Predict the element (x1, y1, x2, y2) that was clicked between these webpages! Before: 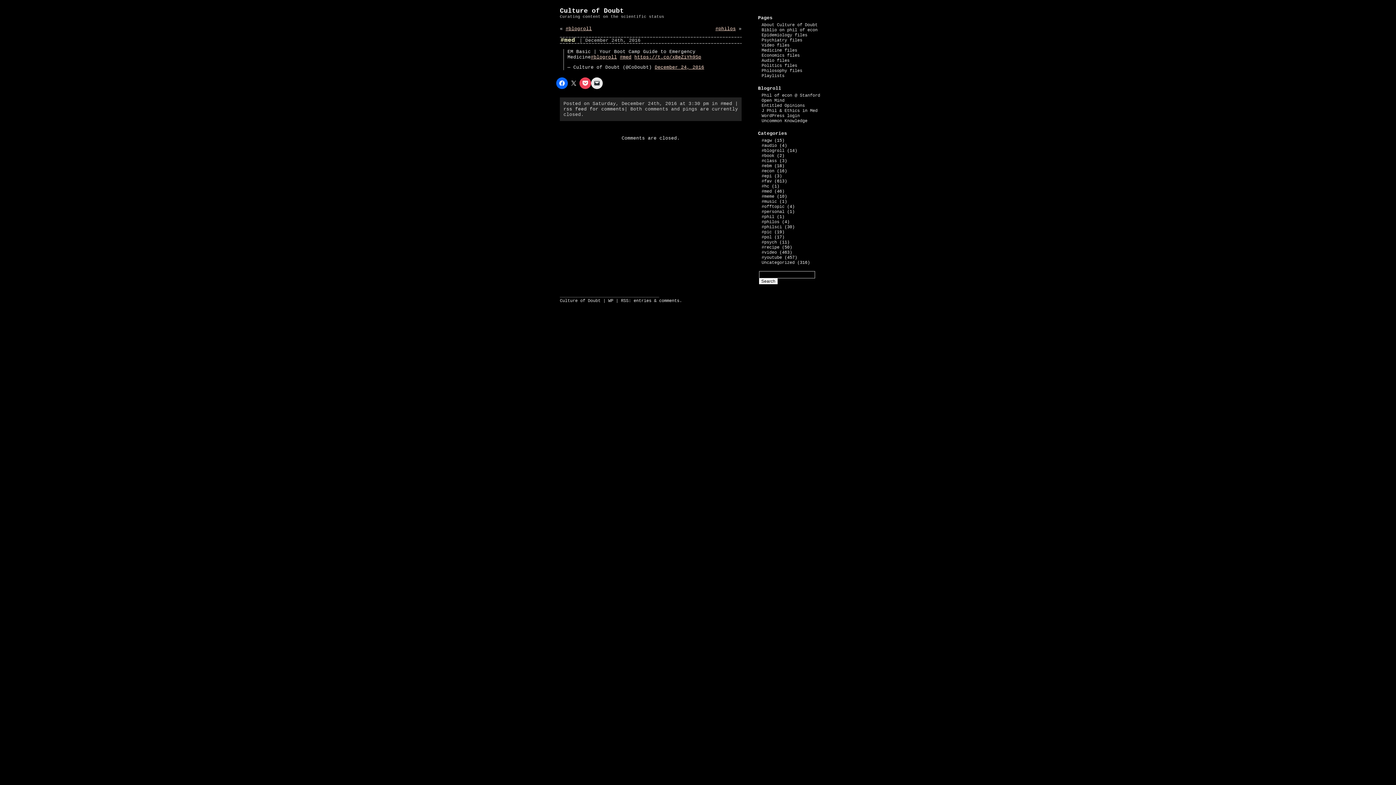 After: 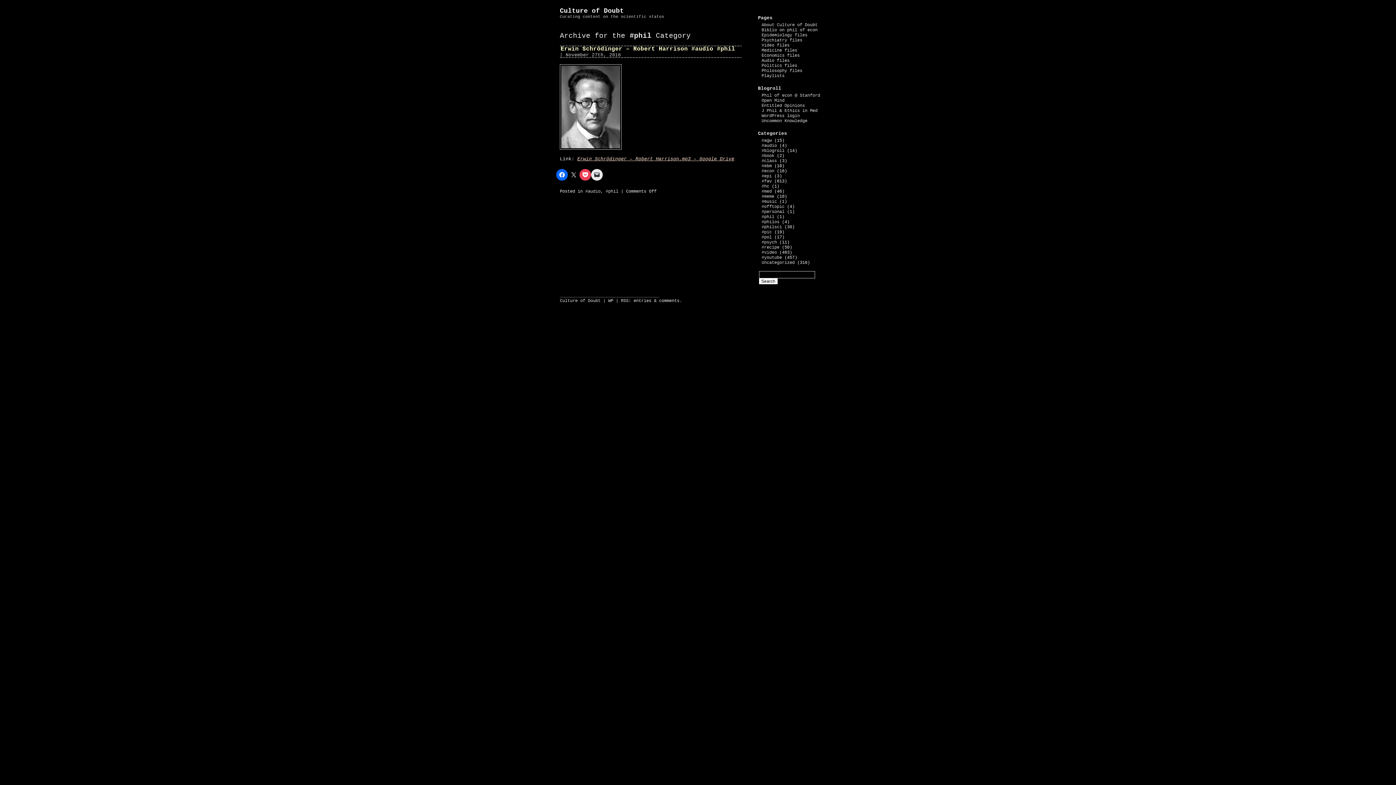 Action: label: #phil bbox: (761, 214, 774, 219)